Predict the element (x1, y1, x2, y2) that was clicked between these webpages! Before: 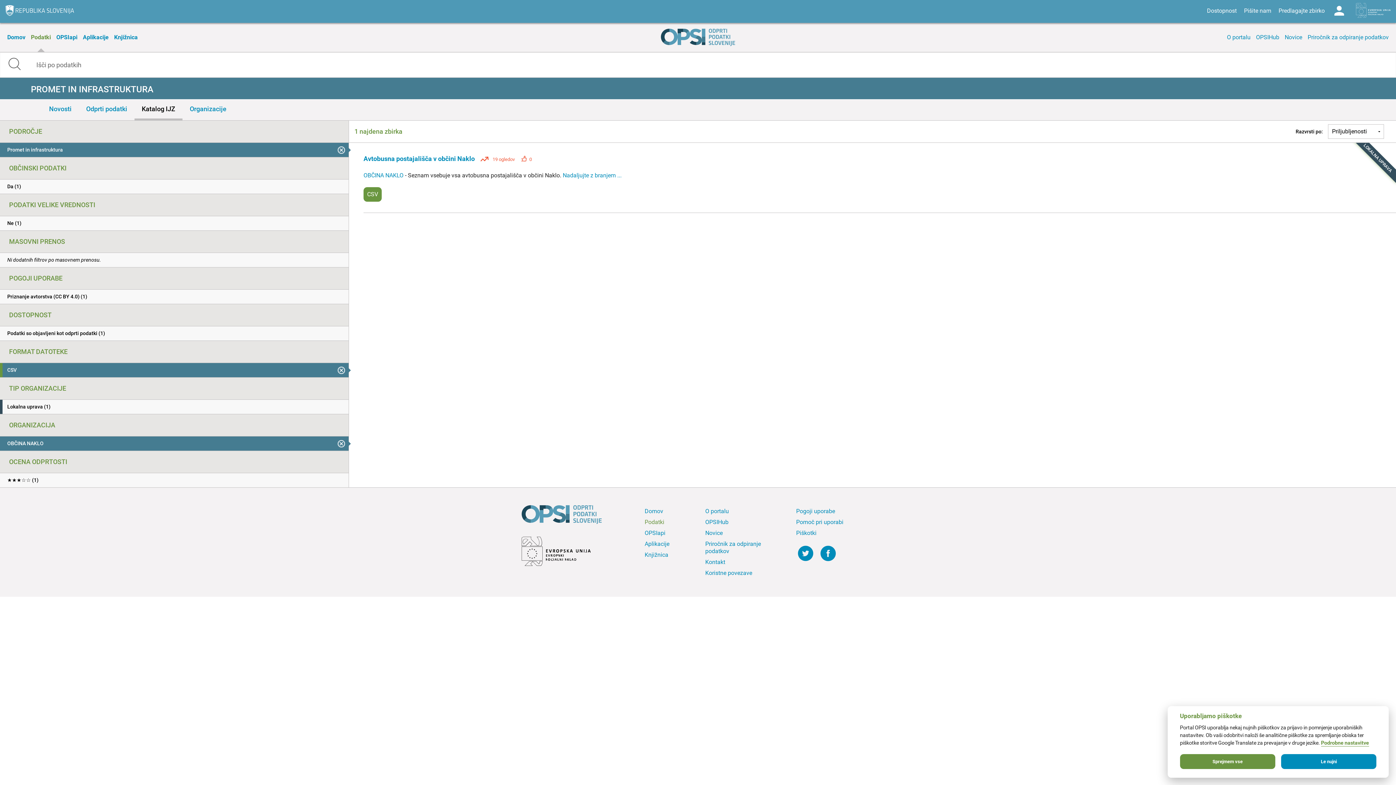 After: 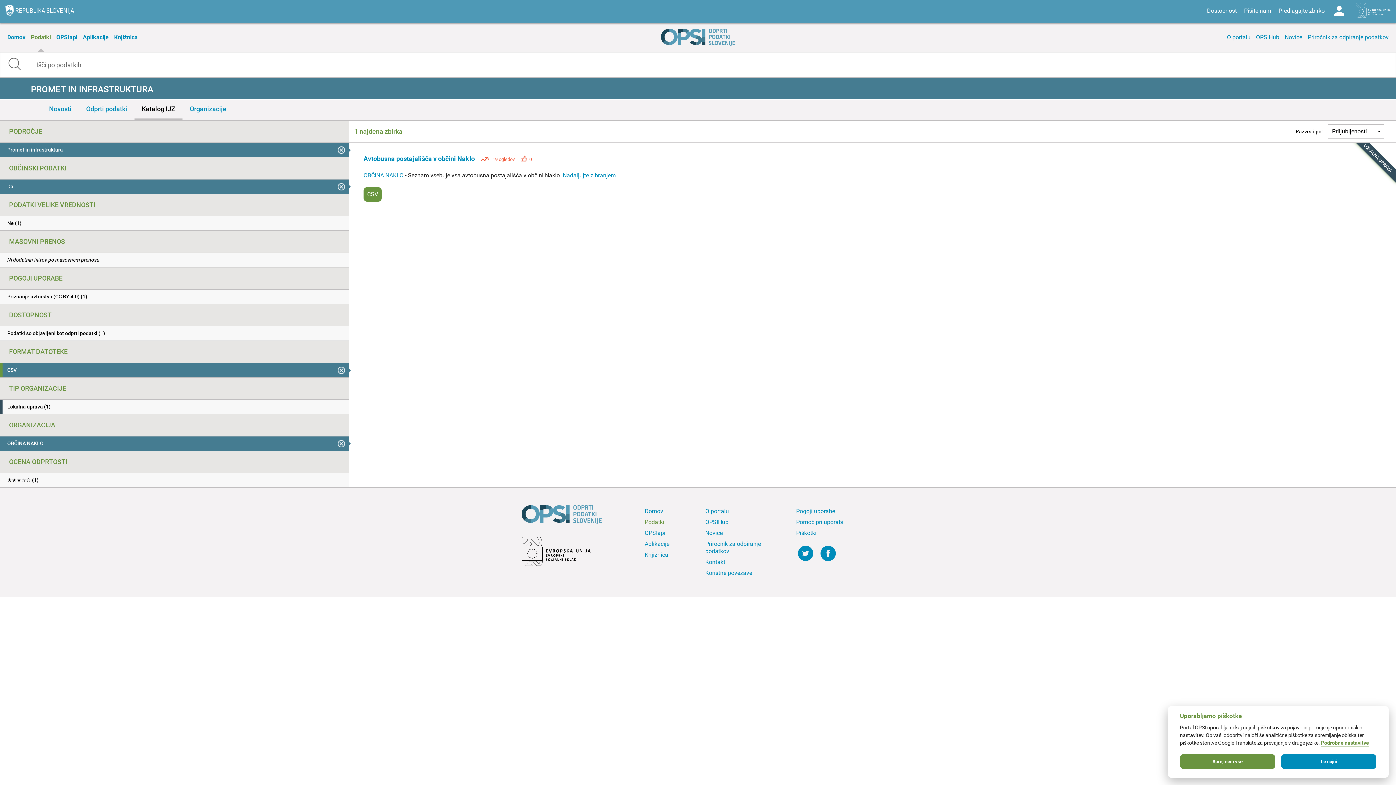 Action: label: Da (1) bbox: (0, 179, 348, 193)